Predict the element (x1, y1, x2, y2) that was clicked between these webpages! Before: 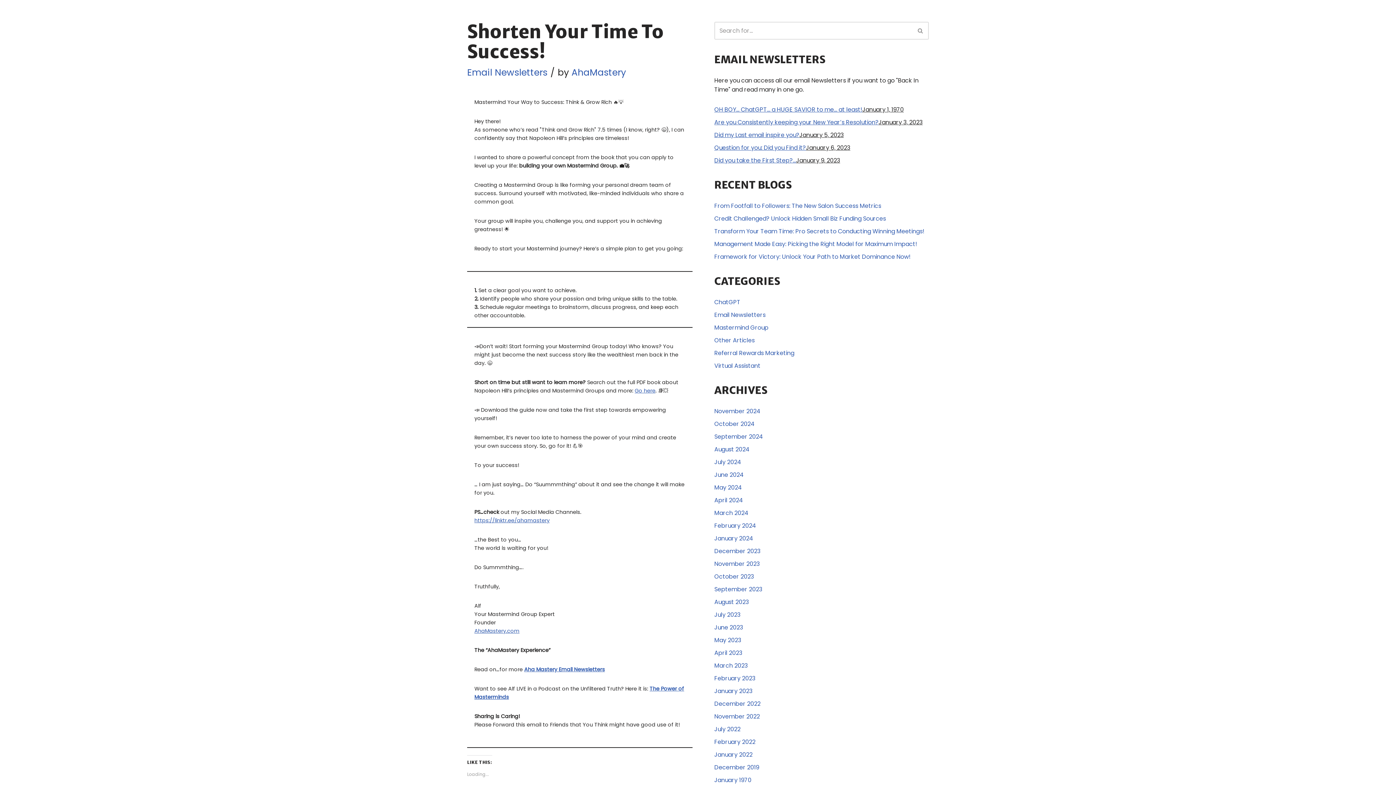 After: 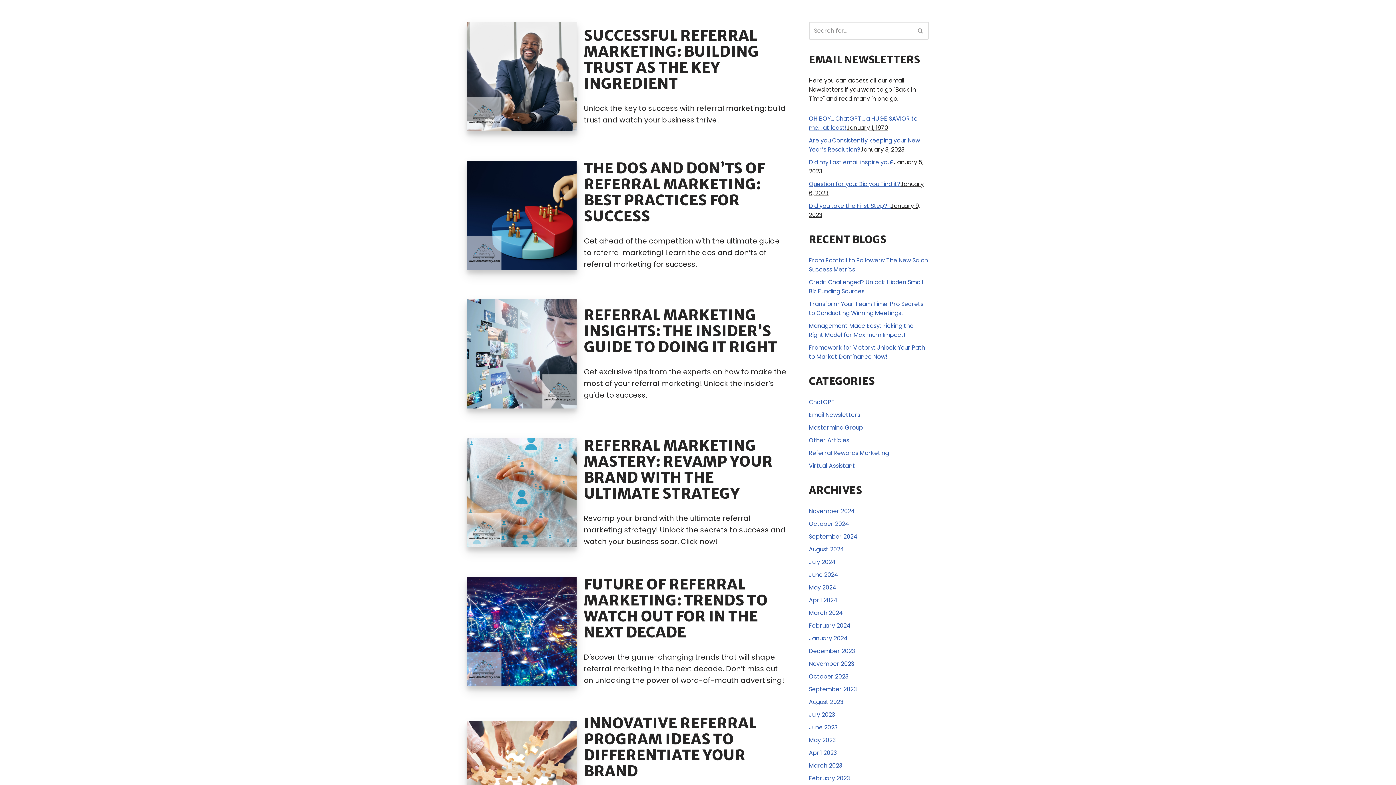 Action: label: Referral Rewards Marketing bbox: (714, 349, 794, 357)